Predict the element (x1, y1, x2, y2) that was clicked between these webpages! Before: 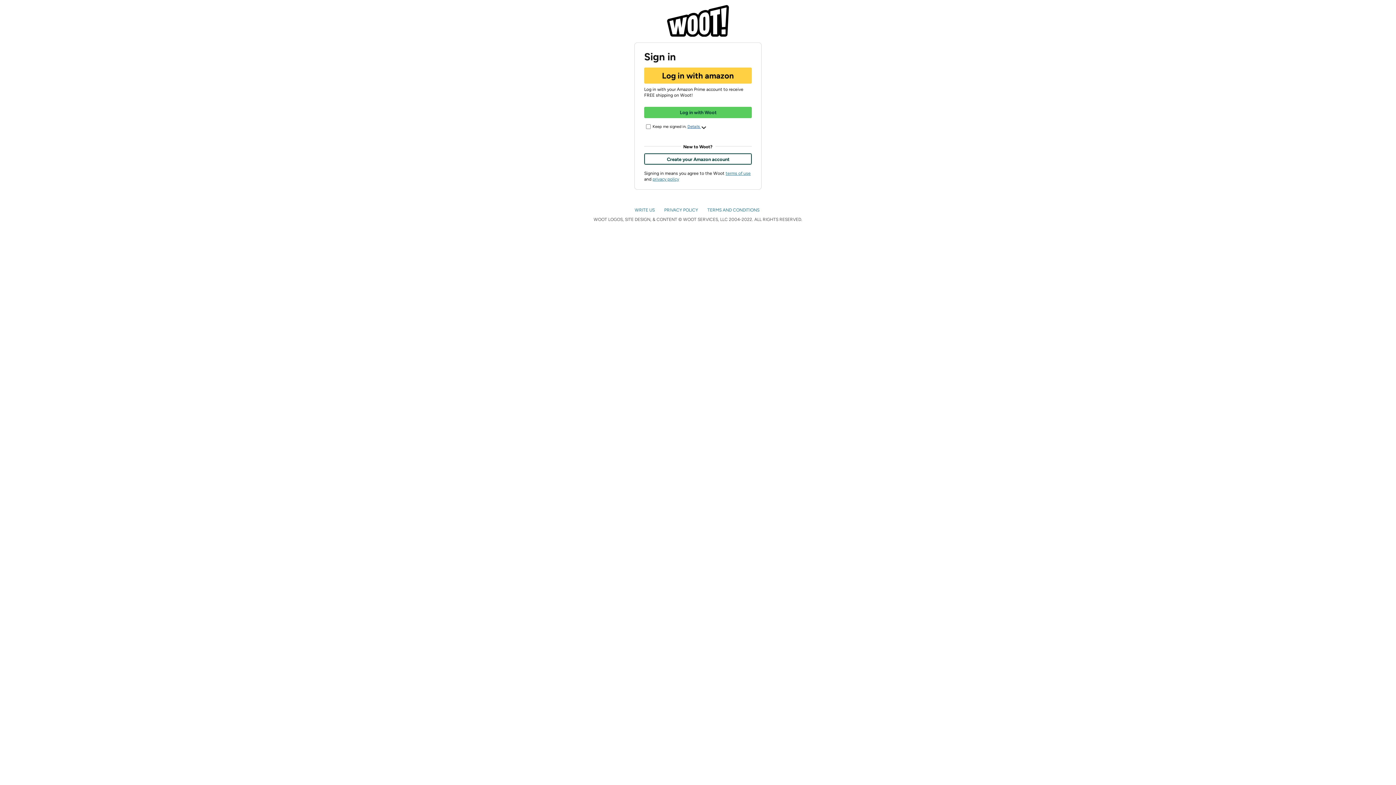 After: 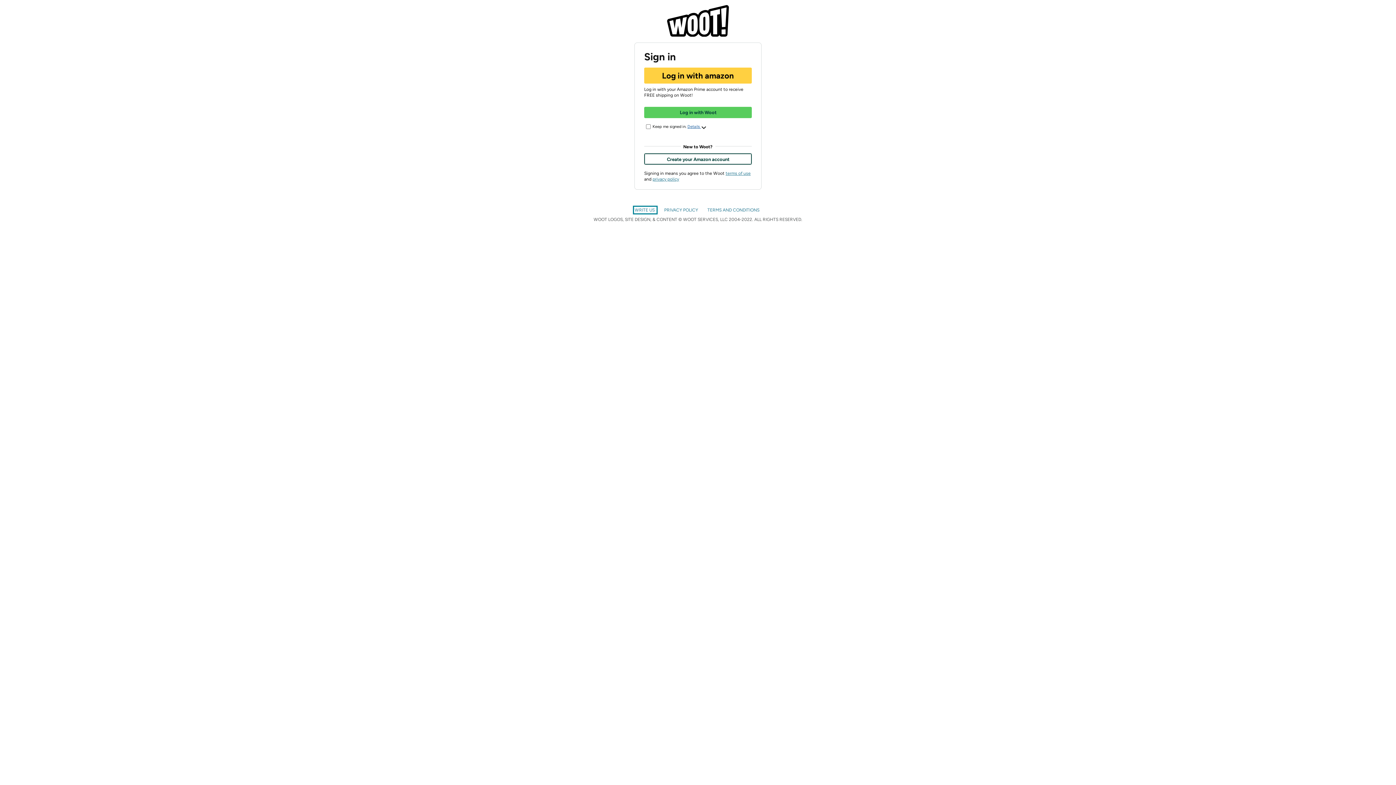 Action: label: WRITE US  bbox: (634, 207, 656, 212)